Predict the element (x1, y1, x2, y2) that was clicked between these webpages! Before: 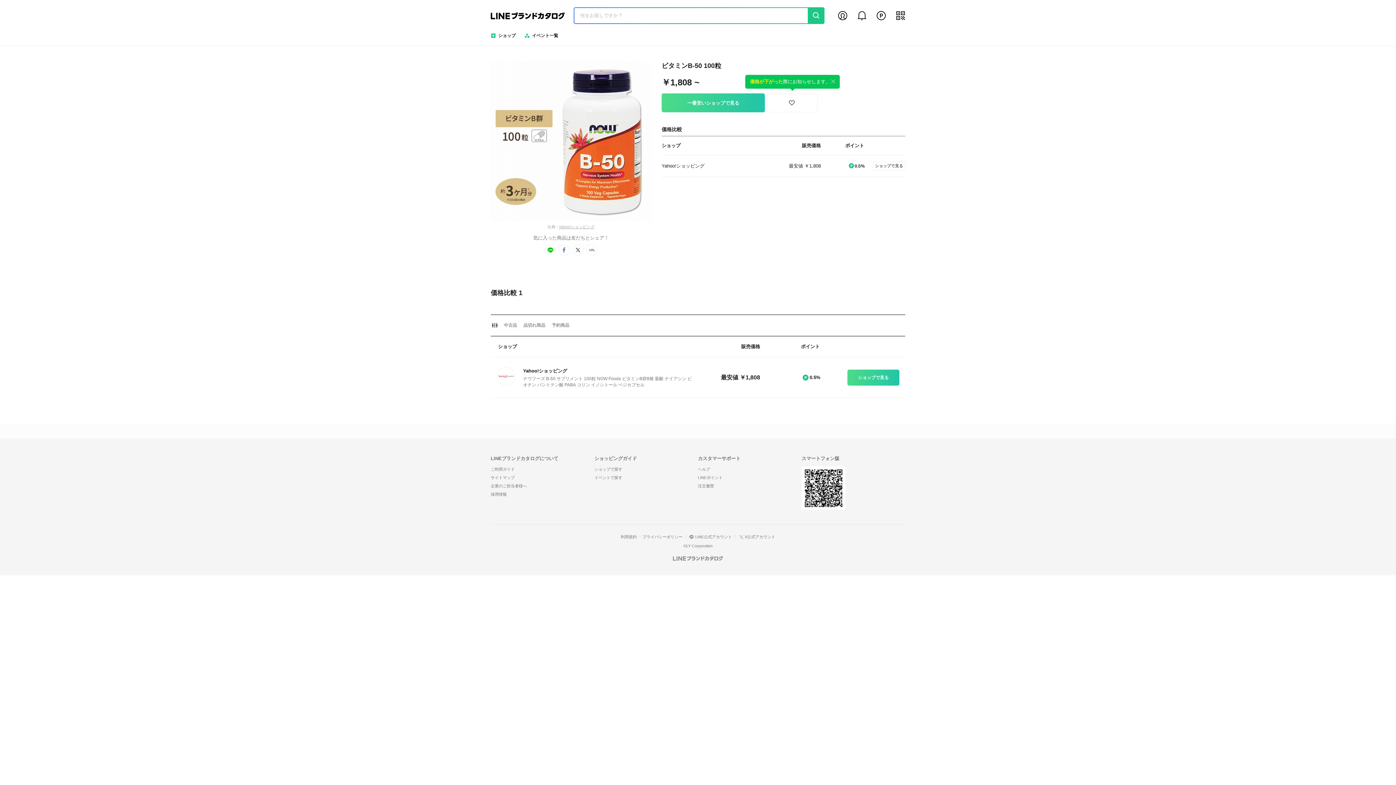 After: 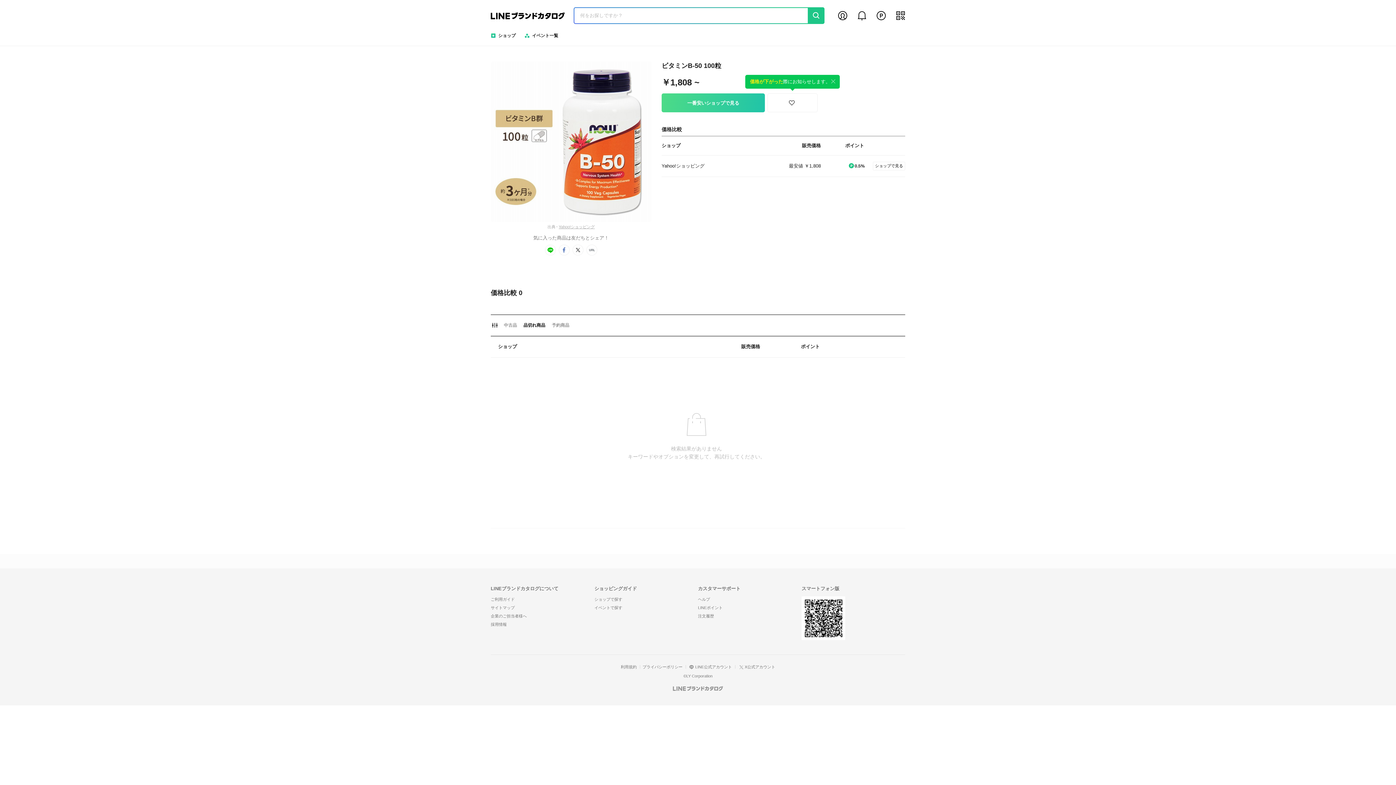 Action: label: 品切れ商品 bbox: (520, 320, 548, 330)